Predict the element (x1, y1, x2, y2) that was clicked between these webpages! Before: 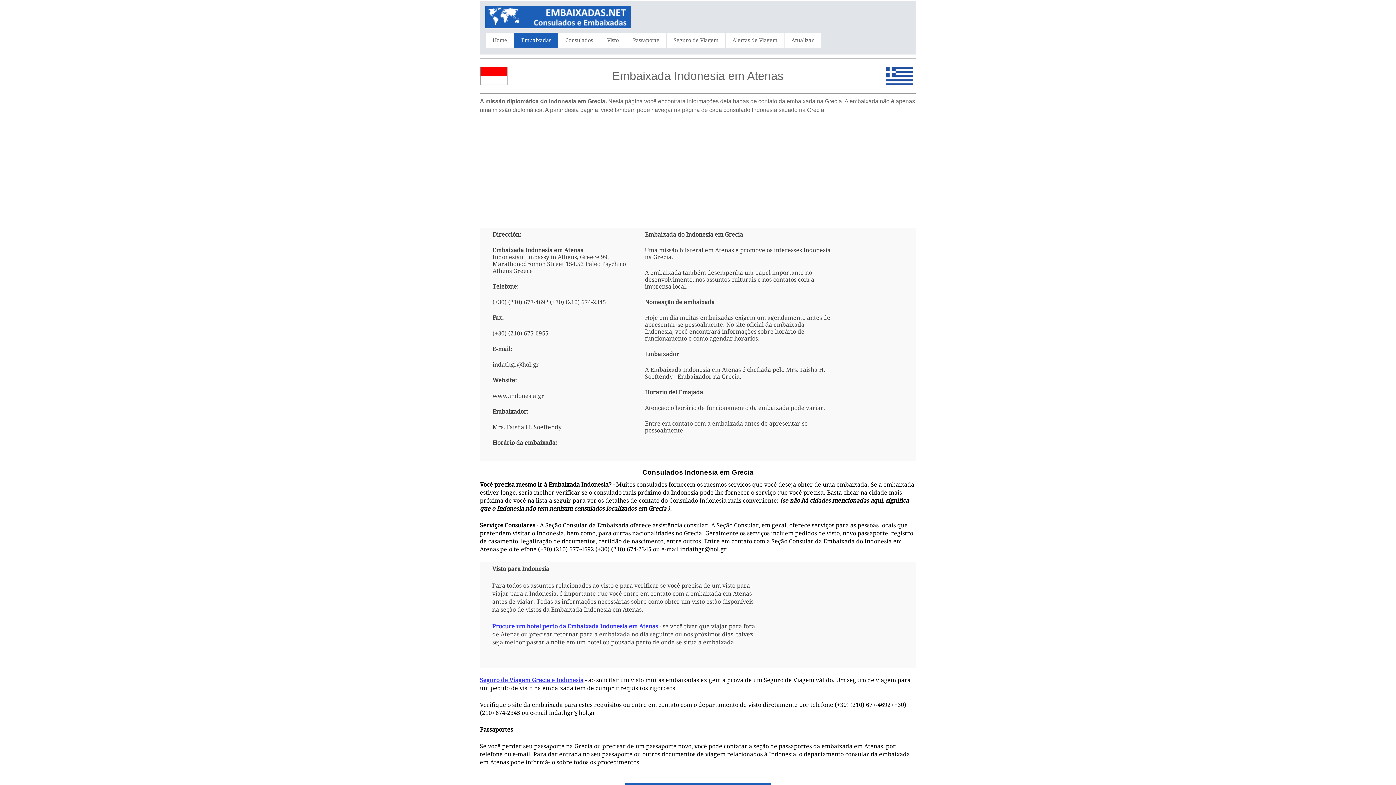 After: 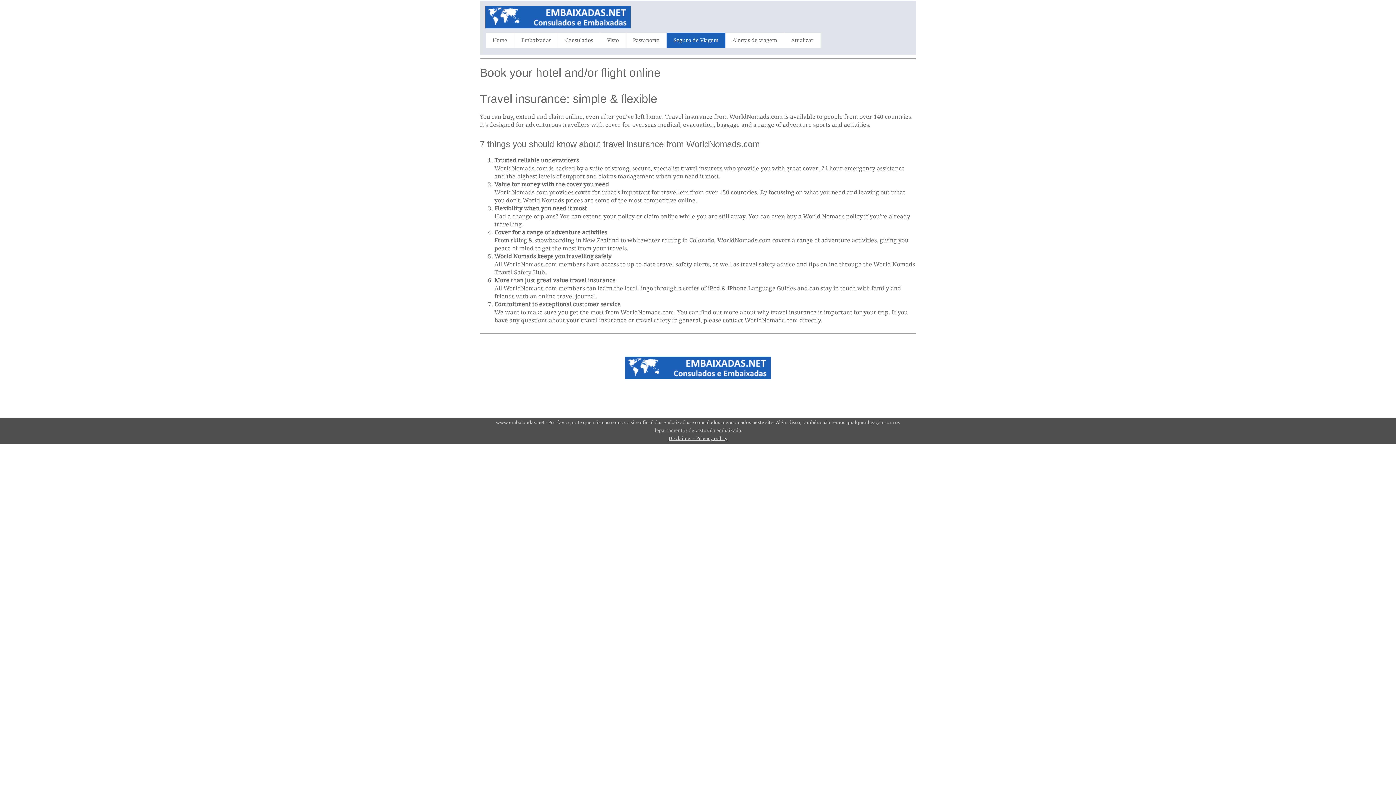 Action: label: Seguro de Viagem bbox: (666, 32, 725, 47)